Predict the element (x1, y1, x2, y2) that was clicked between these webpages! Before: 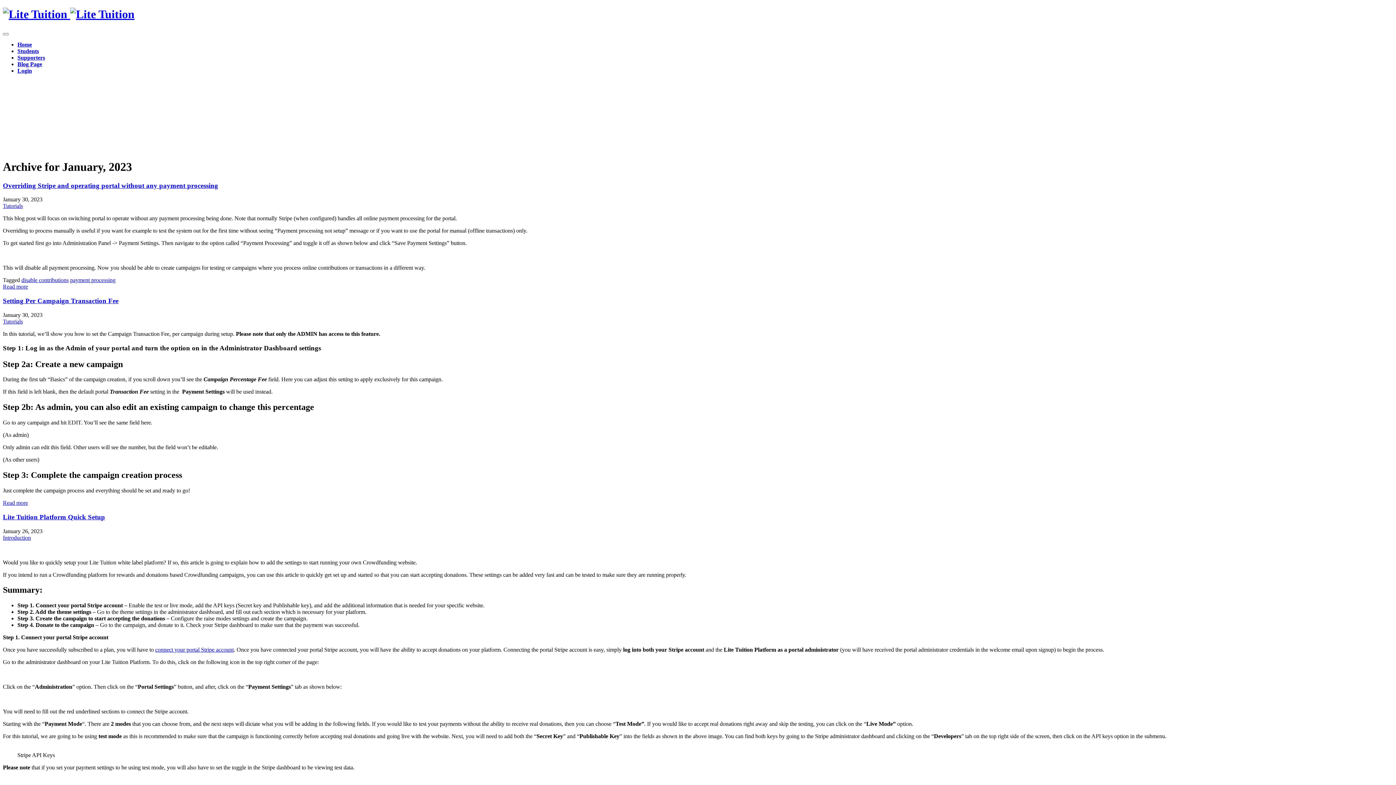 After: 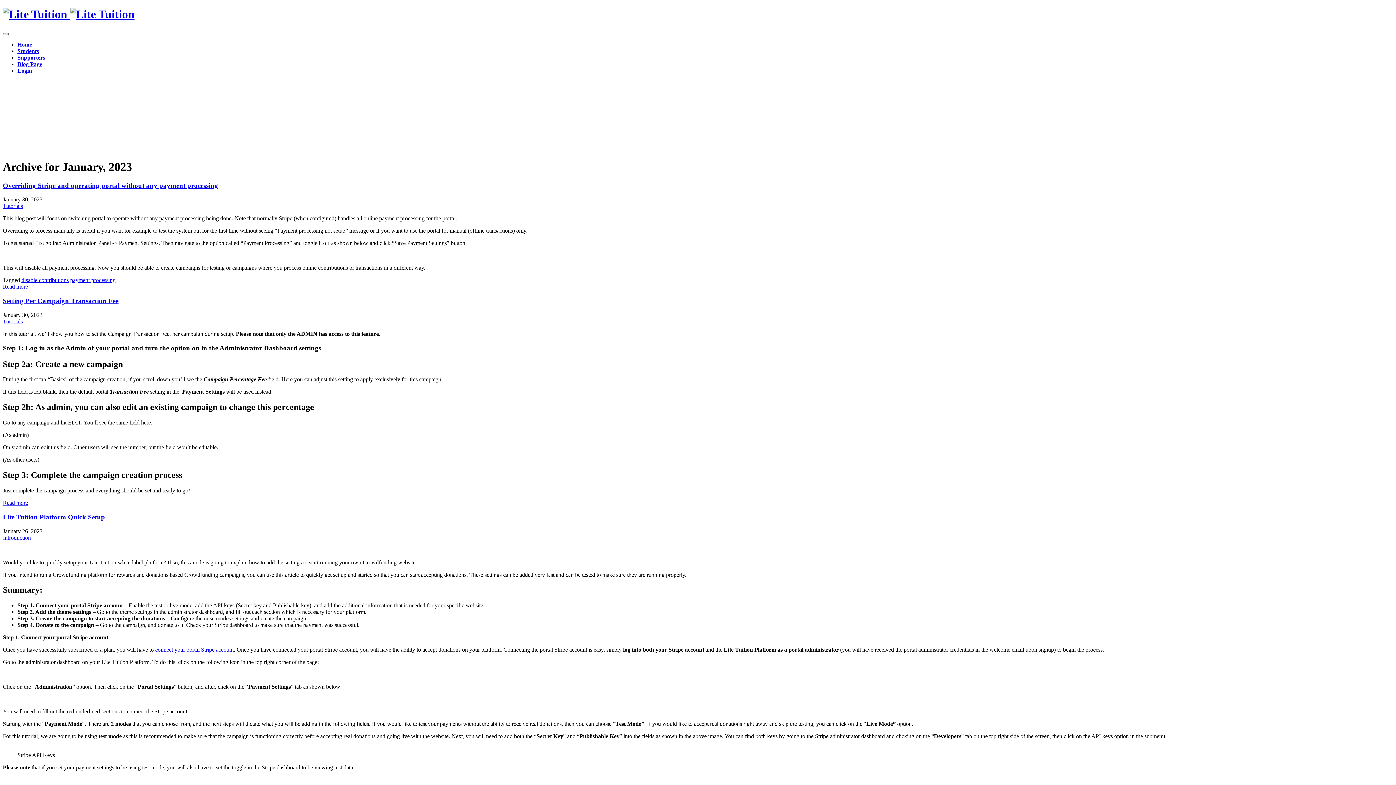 Action: bbox: (2, 33, 8, 35)